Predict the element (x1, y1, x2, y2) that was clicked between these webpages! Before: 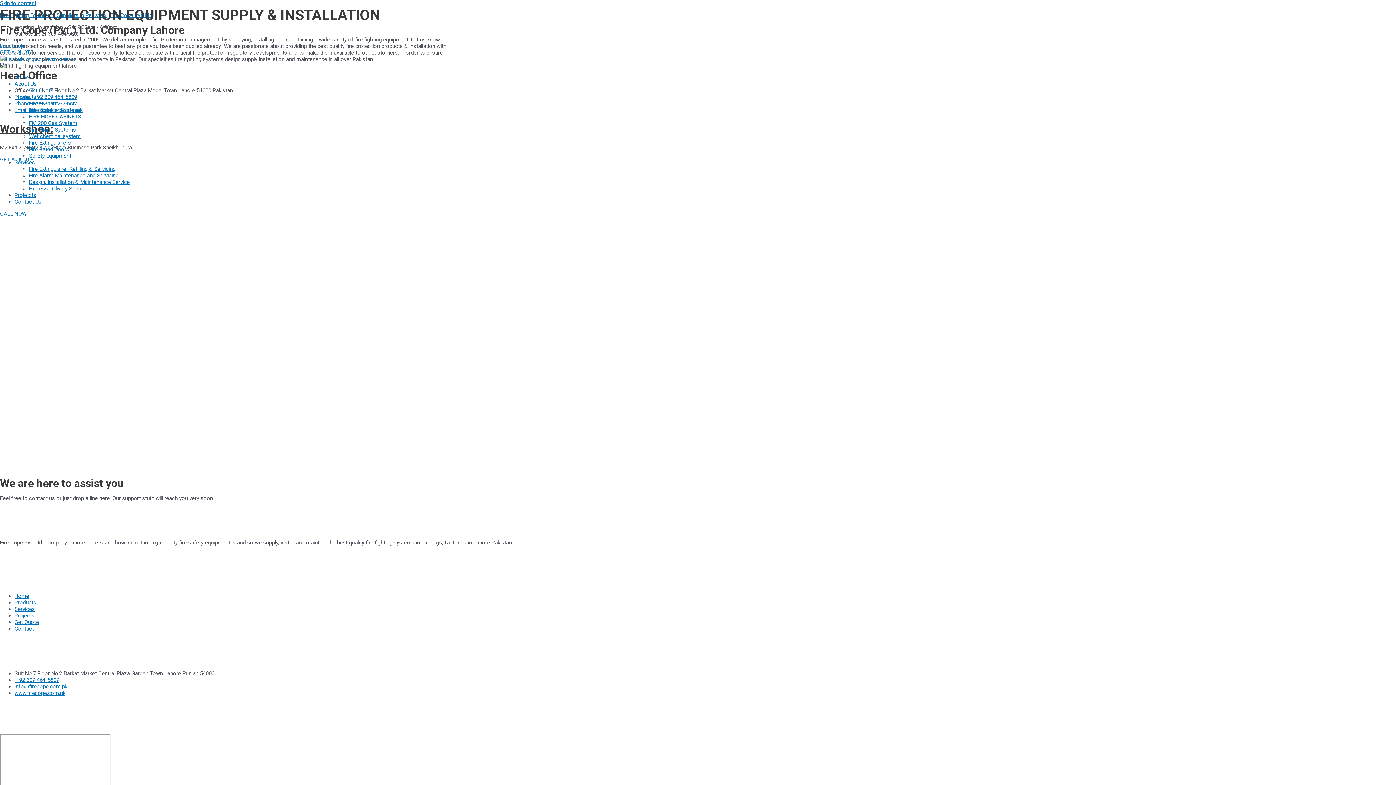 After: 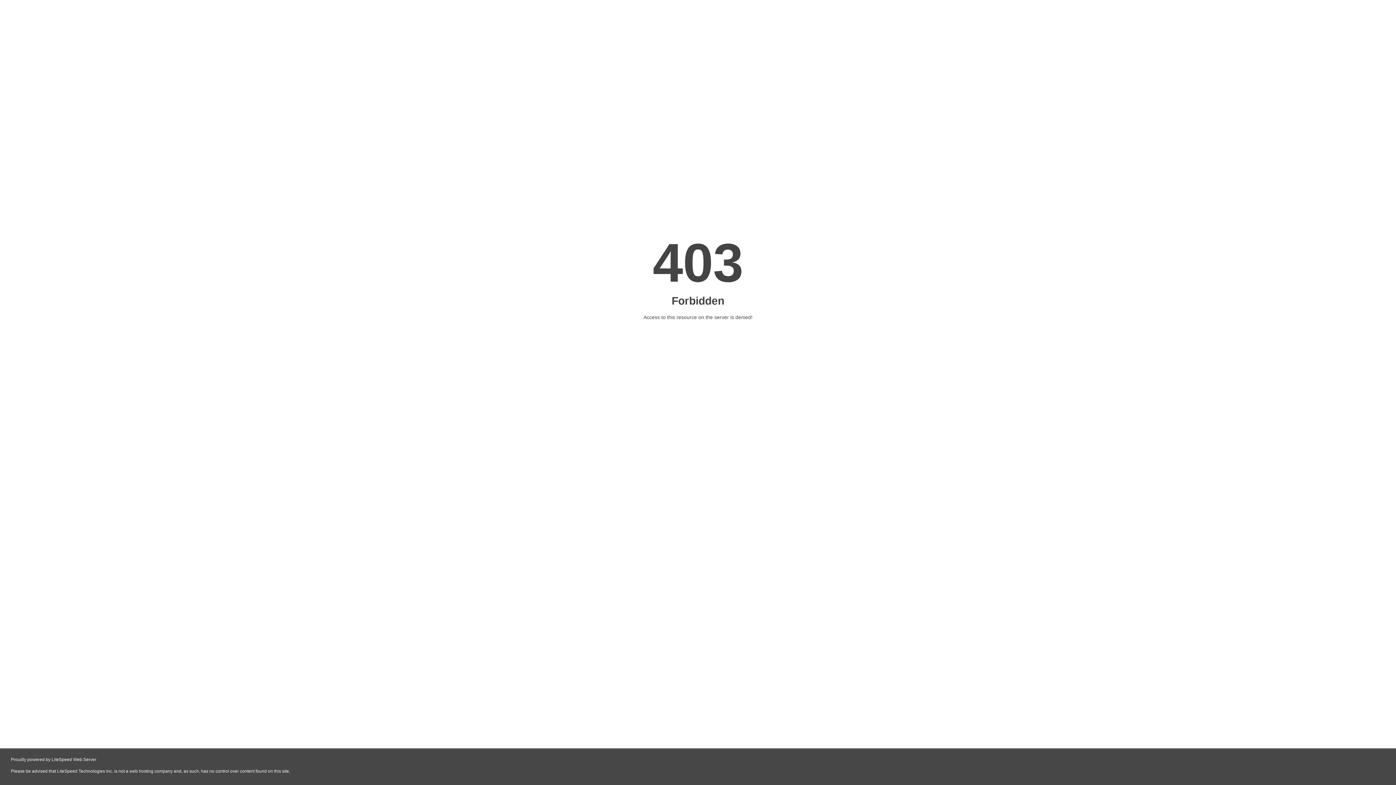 Action: bbox: (14, 625, 33, 632) label: Contact